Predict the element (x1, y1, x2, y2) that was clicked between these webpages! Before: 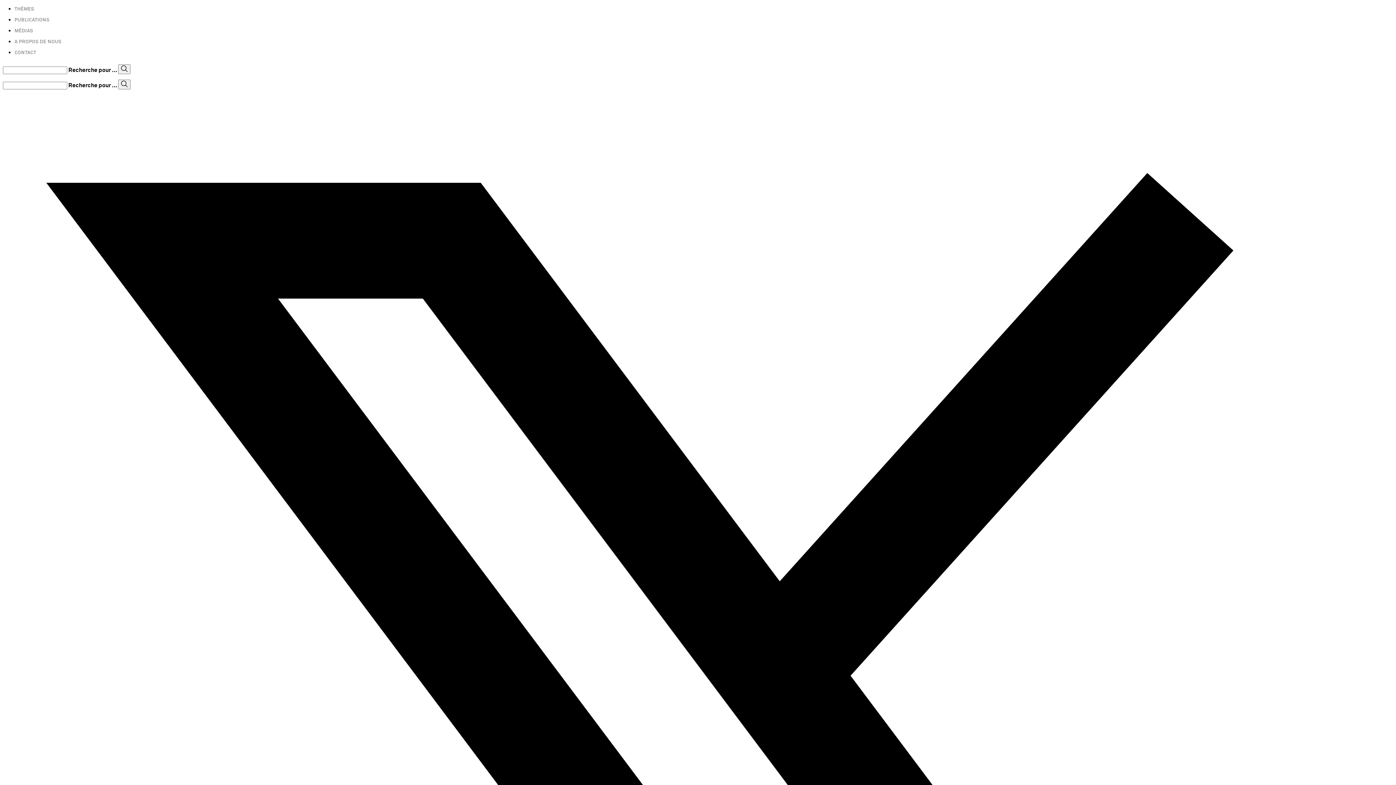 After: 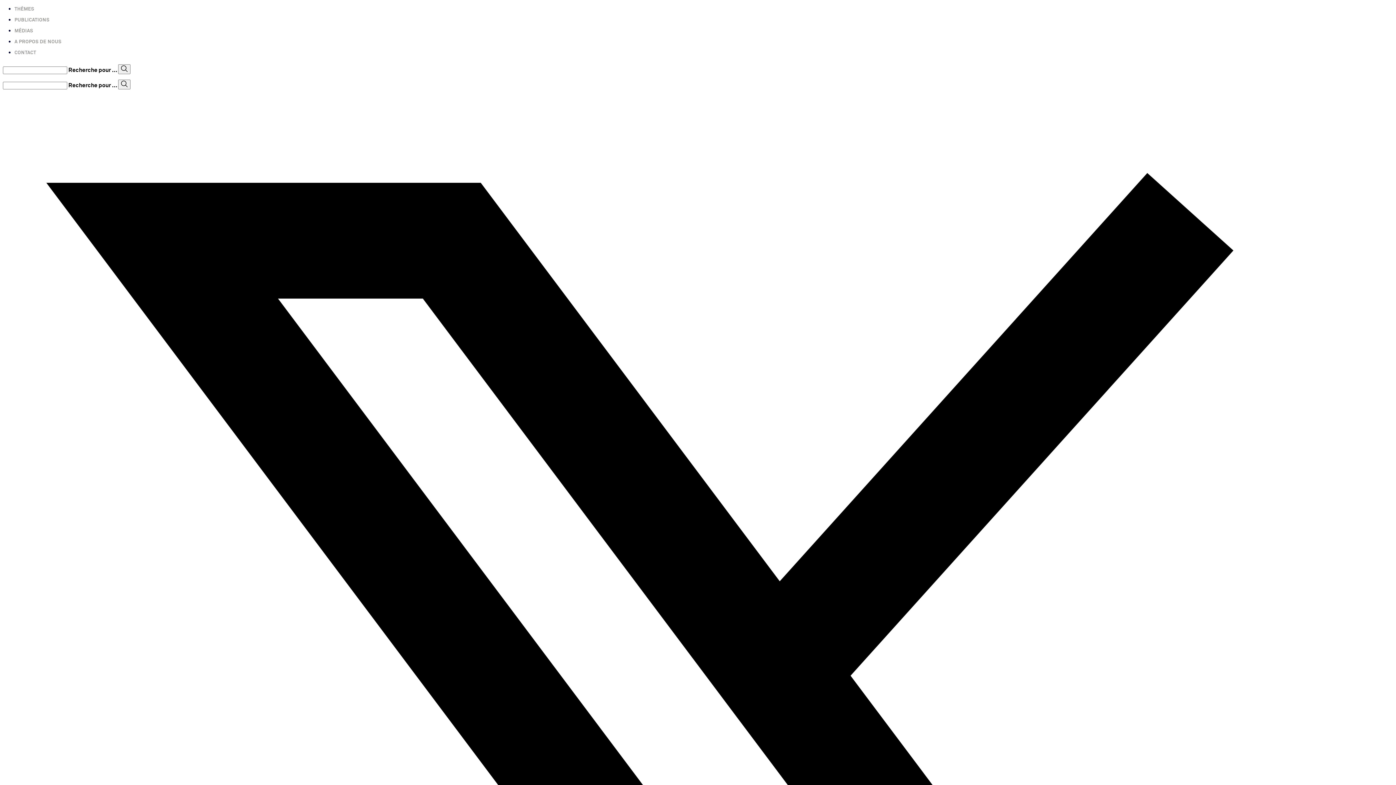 Action: bbox: (14, 5, 1393, 15) label: THÈMES